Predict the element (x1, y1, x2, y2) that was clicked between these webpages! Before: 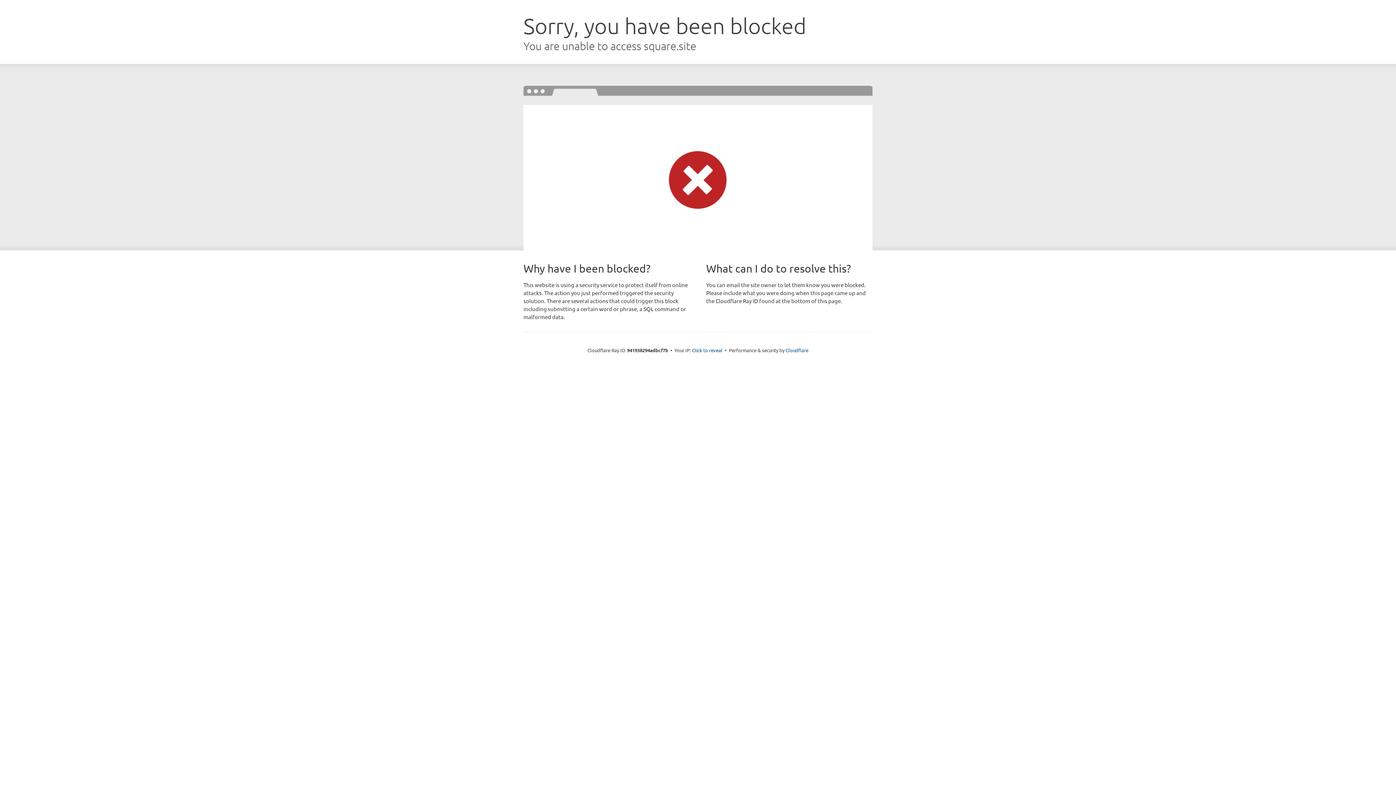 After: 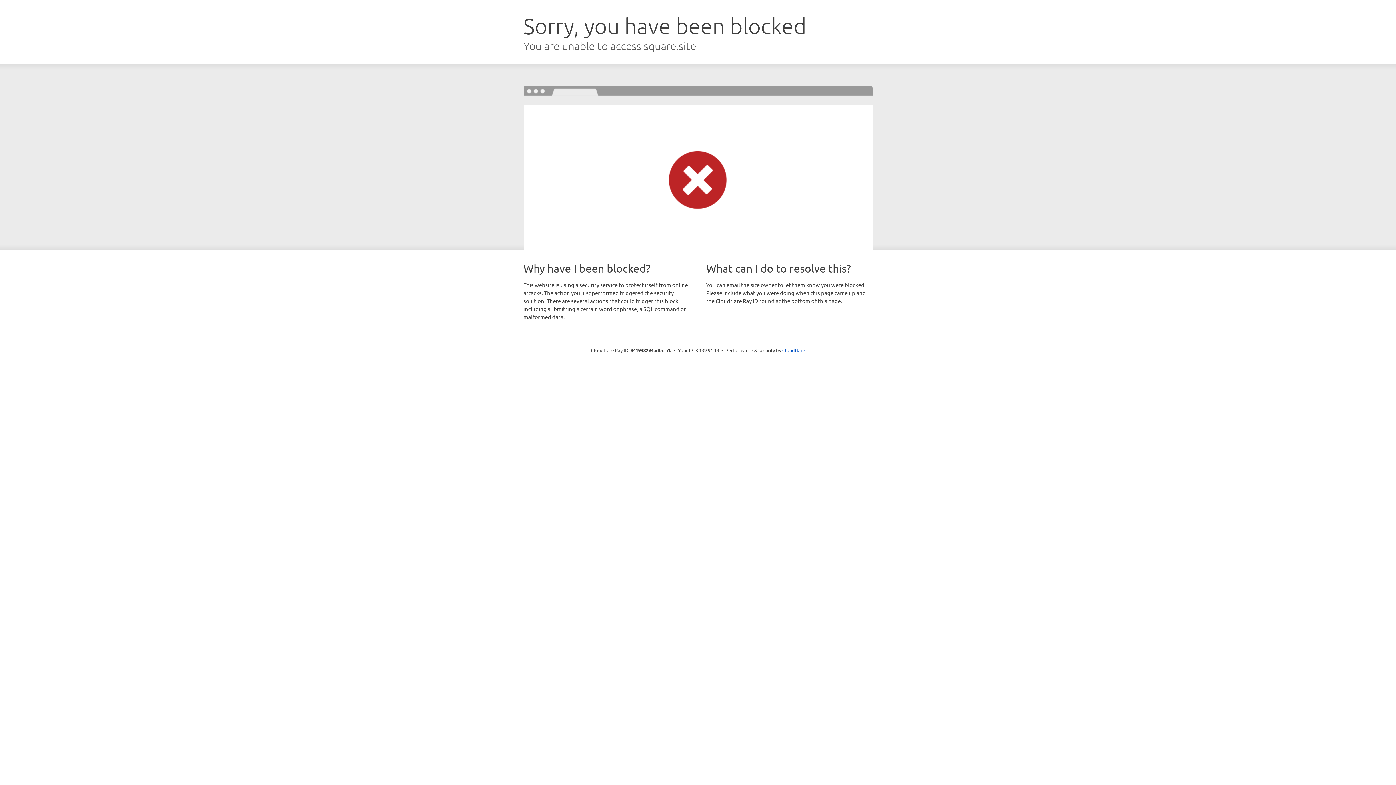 Action: bbox: (692, 346, 722, 353) label: Click to reveal